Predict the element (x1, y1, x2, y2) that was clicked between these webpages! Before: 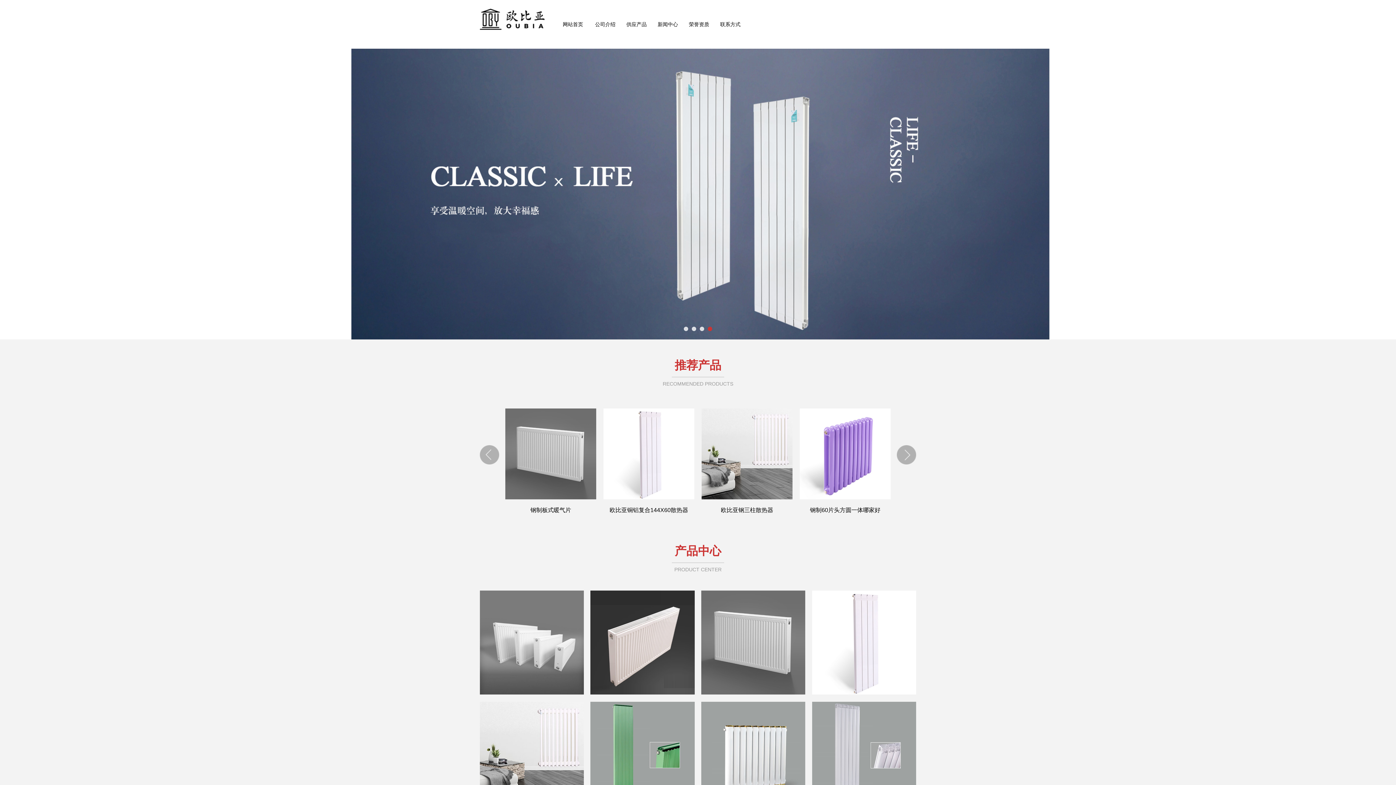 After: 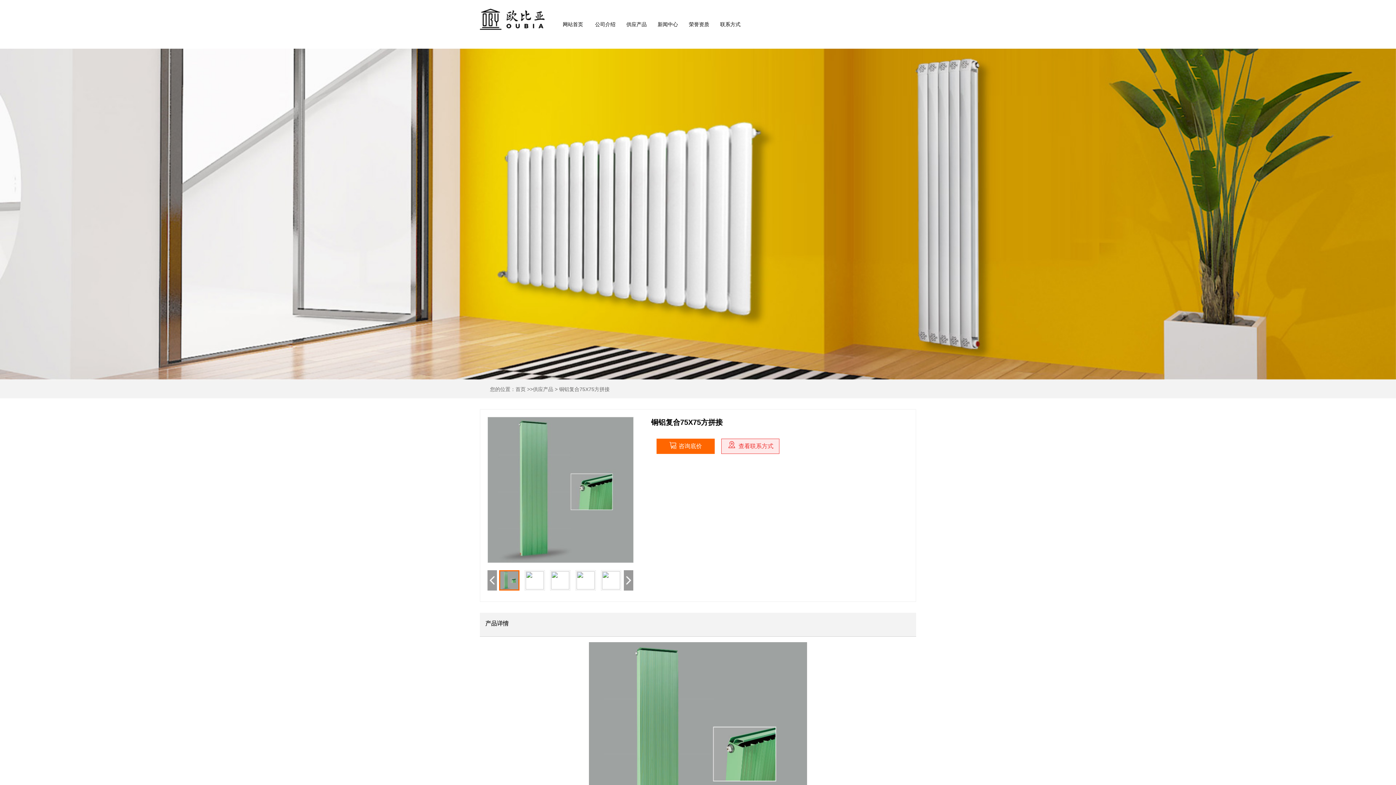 Action: bbox: (590, 702, 694, 806) label: 铜铝复合75X75方拼接